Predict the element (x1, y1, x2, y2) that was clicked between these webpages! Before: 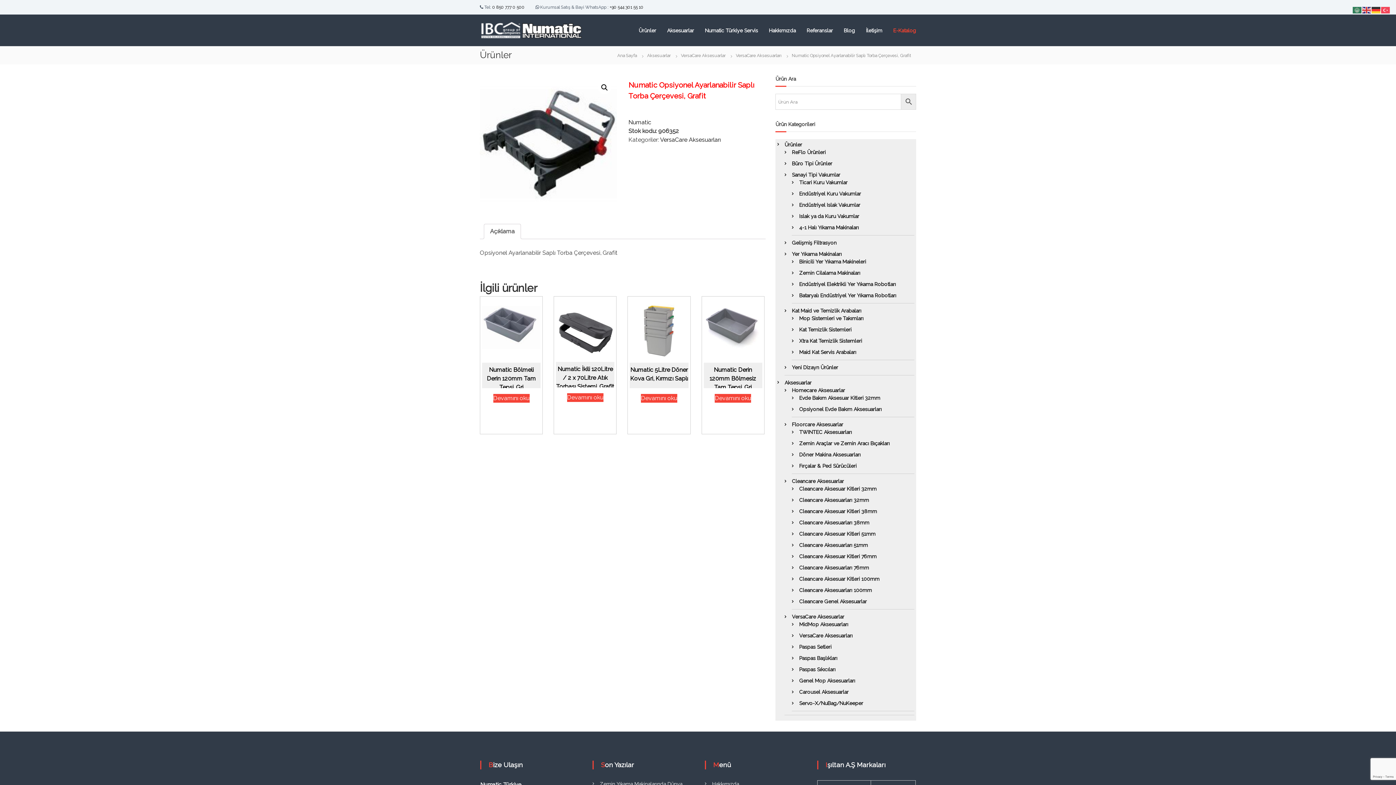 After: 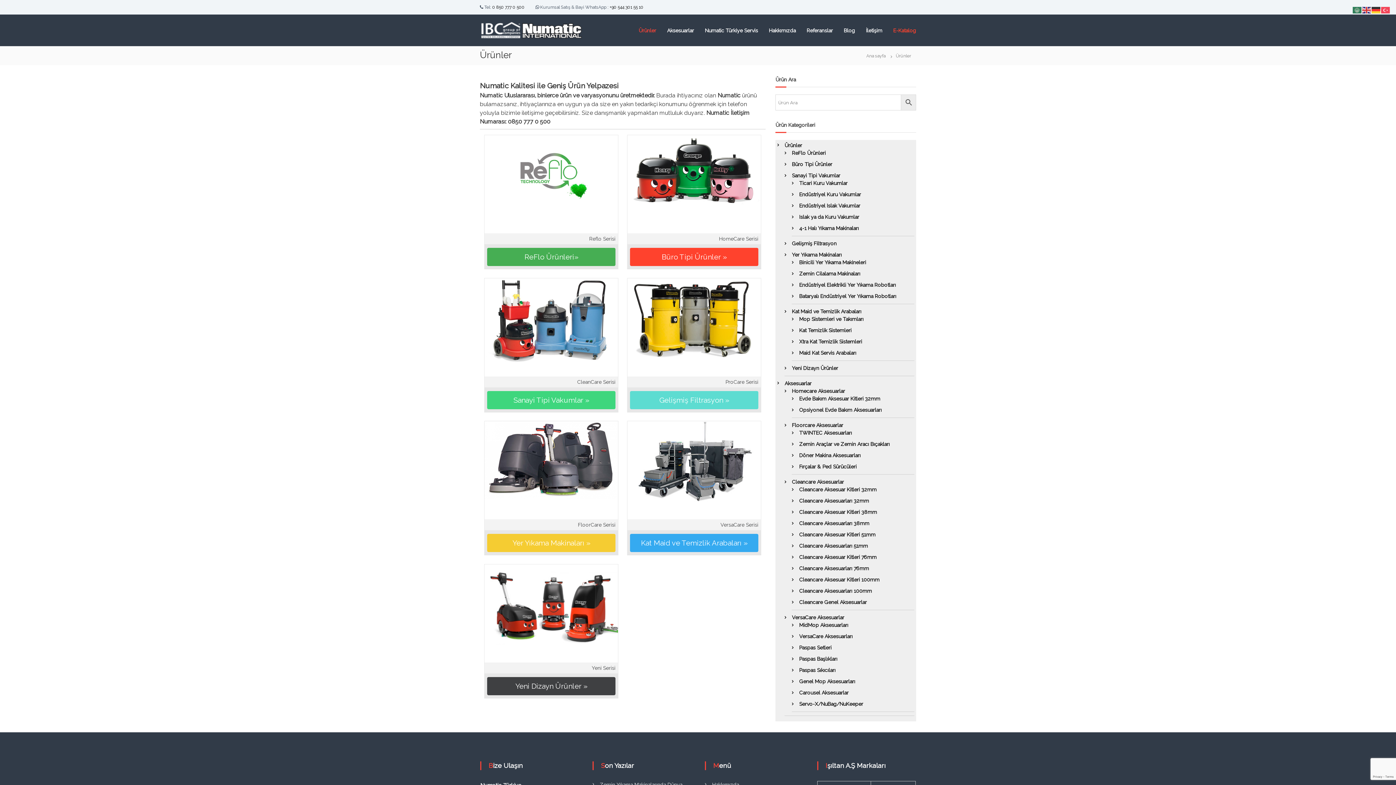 Action: label: Ürünler bbox: (638, 27, 656, 33)